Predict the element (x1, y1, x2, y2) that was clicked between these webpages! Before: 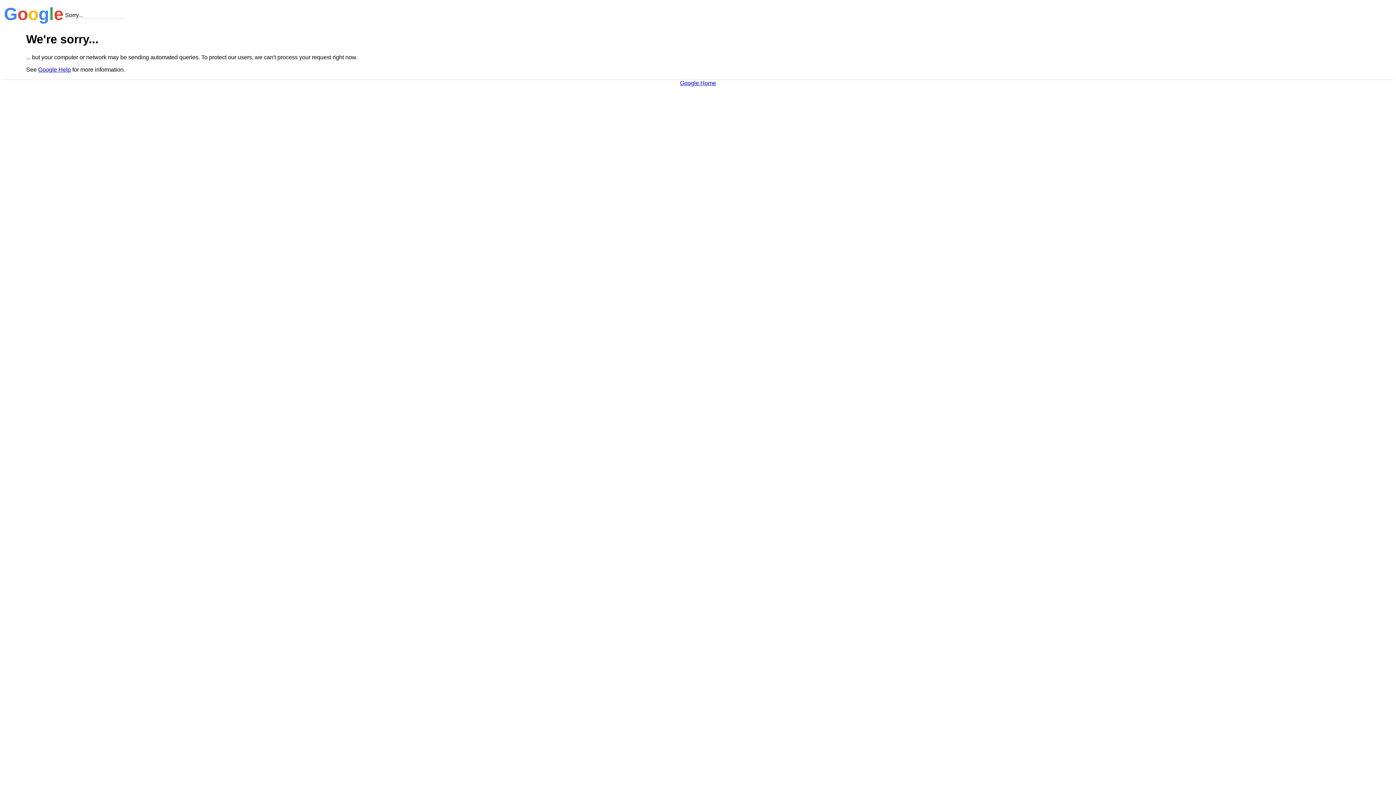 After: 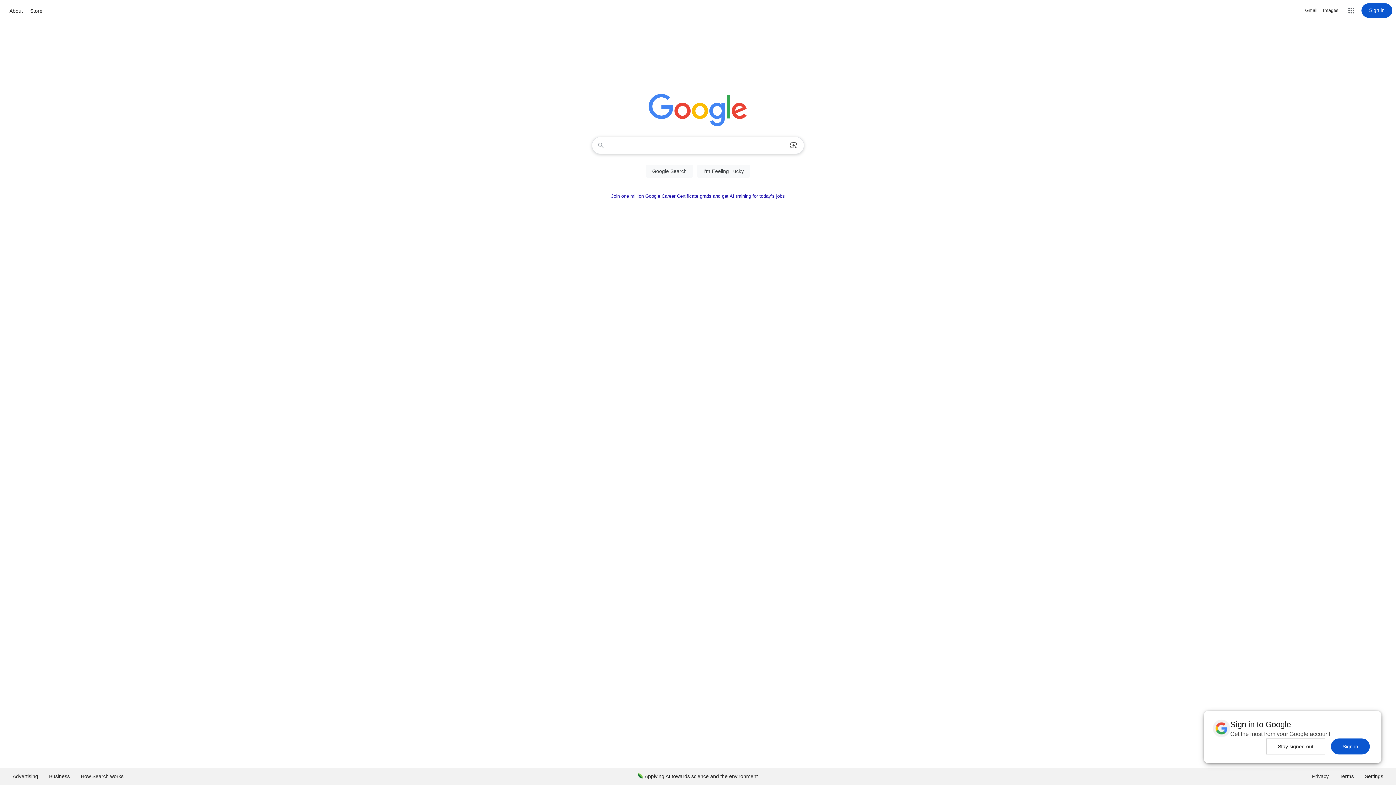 Action: bbox: (680, 79, 716, 86) label: Google Home